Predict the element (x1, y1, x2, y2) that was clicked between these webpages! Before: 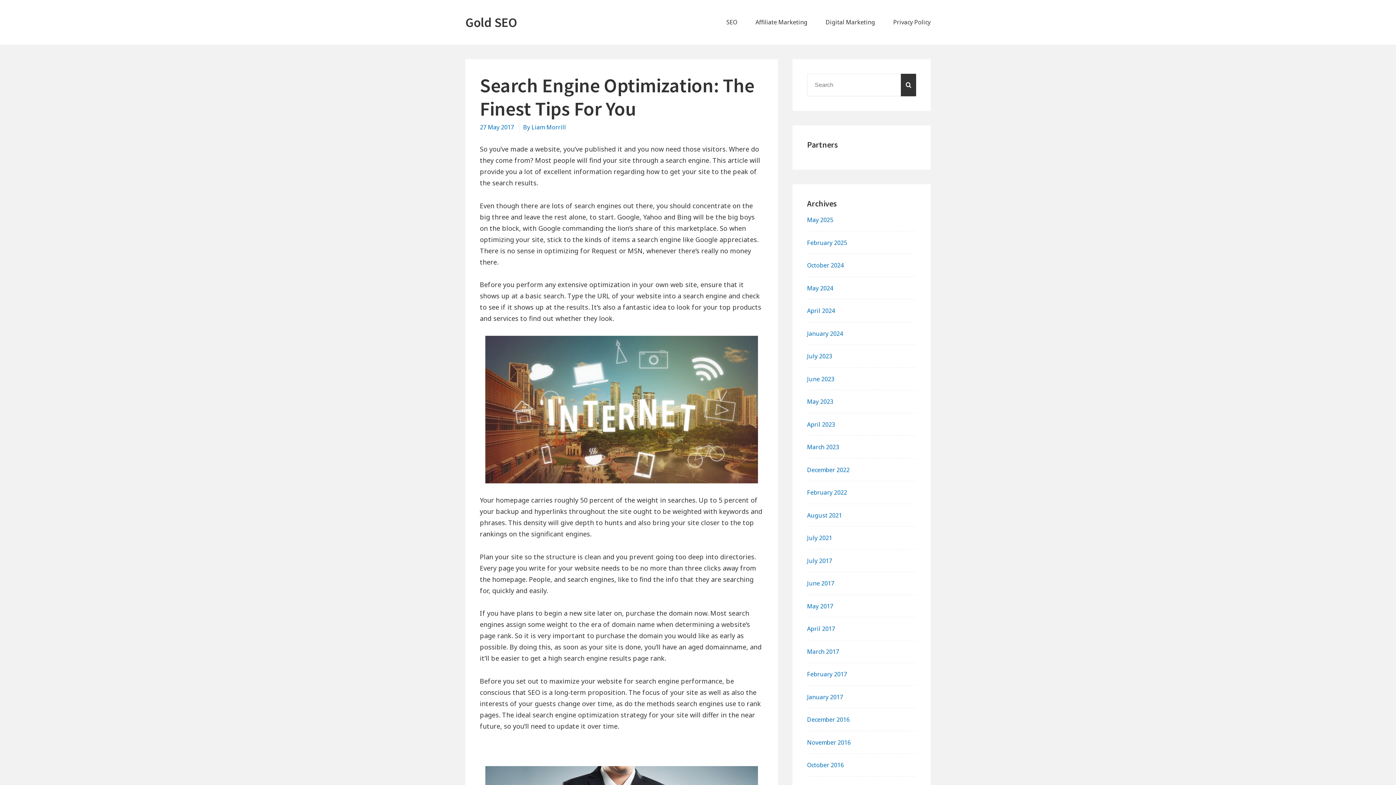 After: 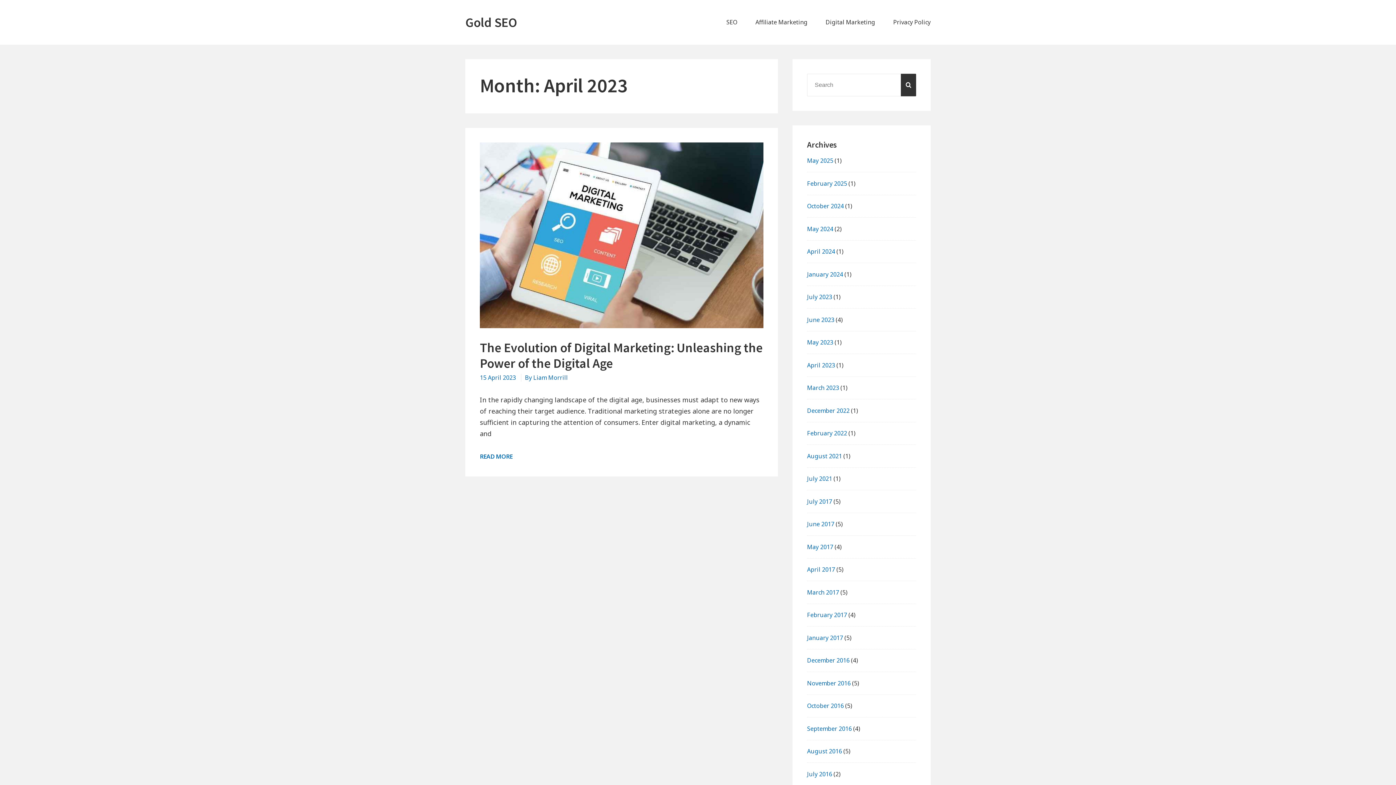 Action: bbox: (807, 420, 835, 428) label: April 2023